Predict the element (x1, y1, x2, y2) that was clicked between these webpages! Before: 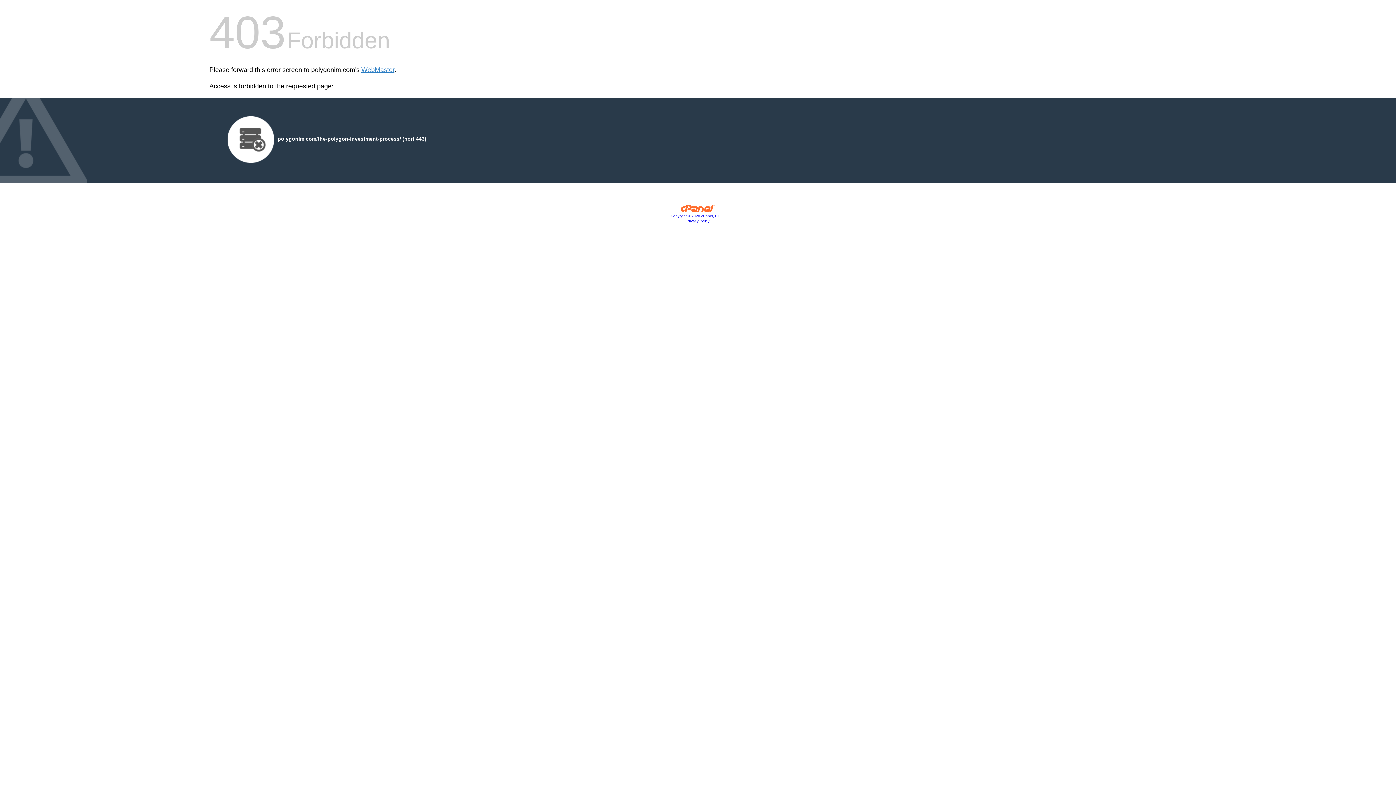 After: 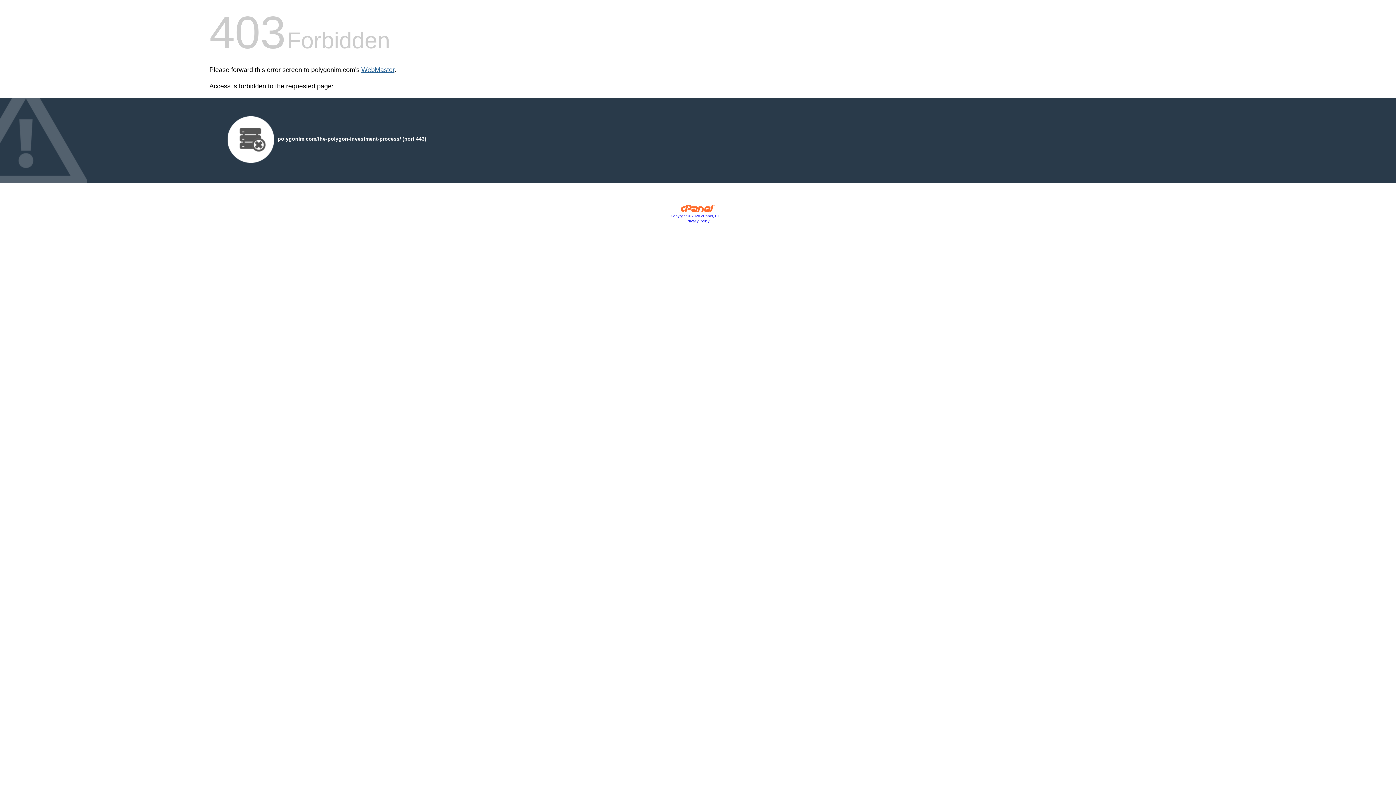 Action: label: WebMaster bbox: (361, 66, 394, 73)